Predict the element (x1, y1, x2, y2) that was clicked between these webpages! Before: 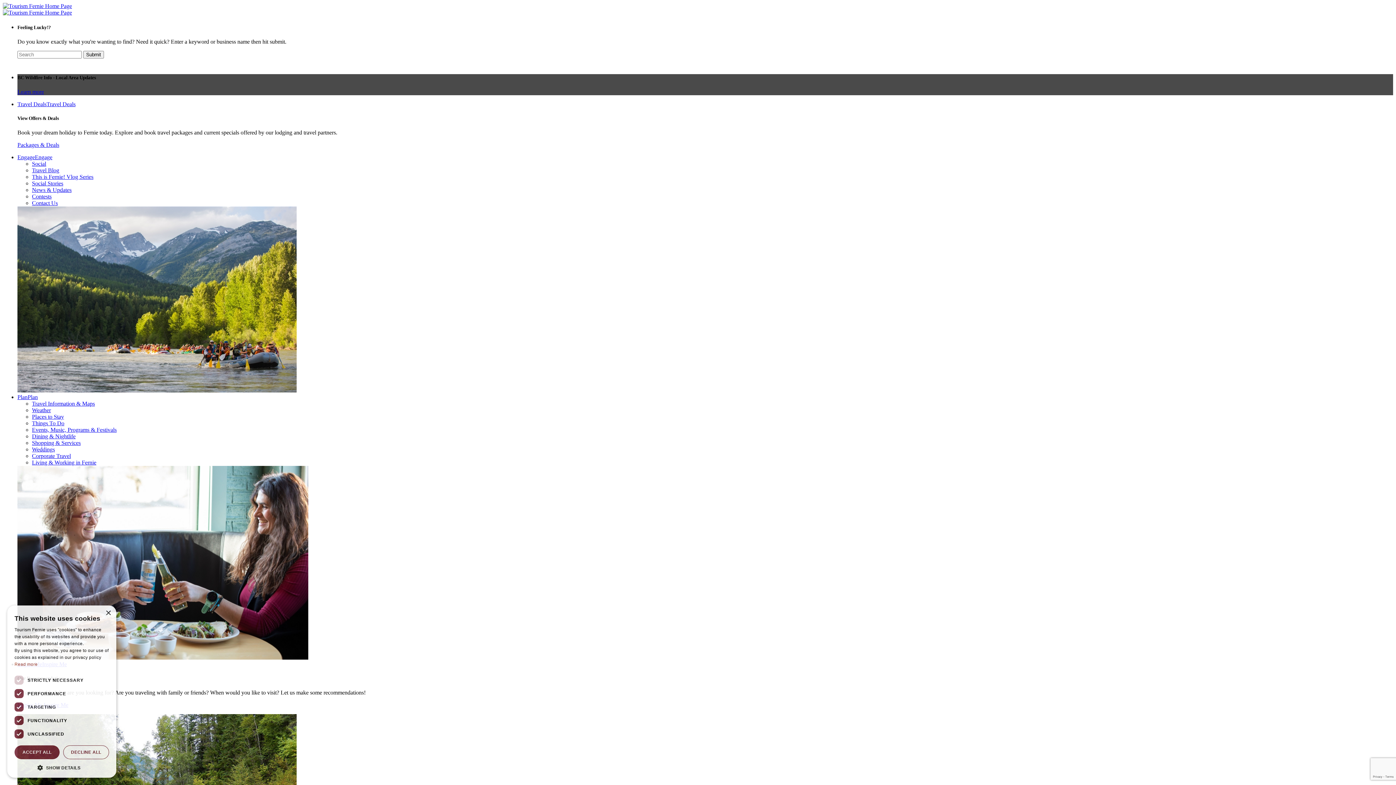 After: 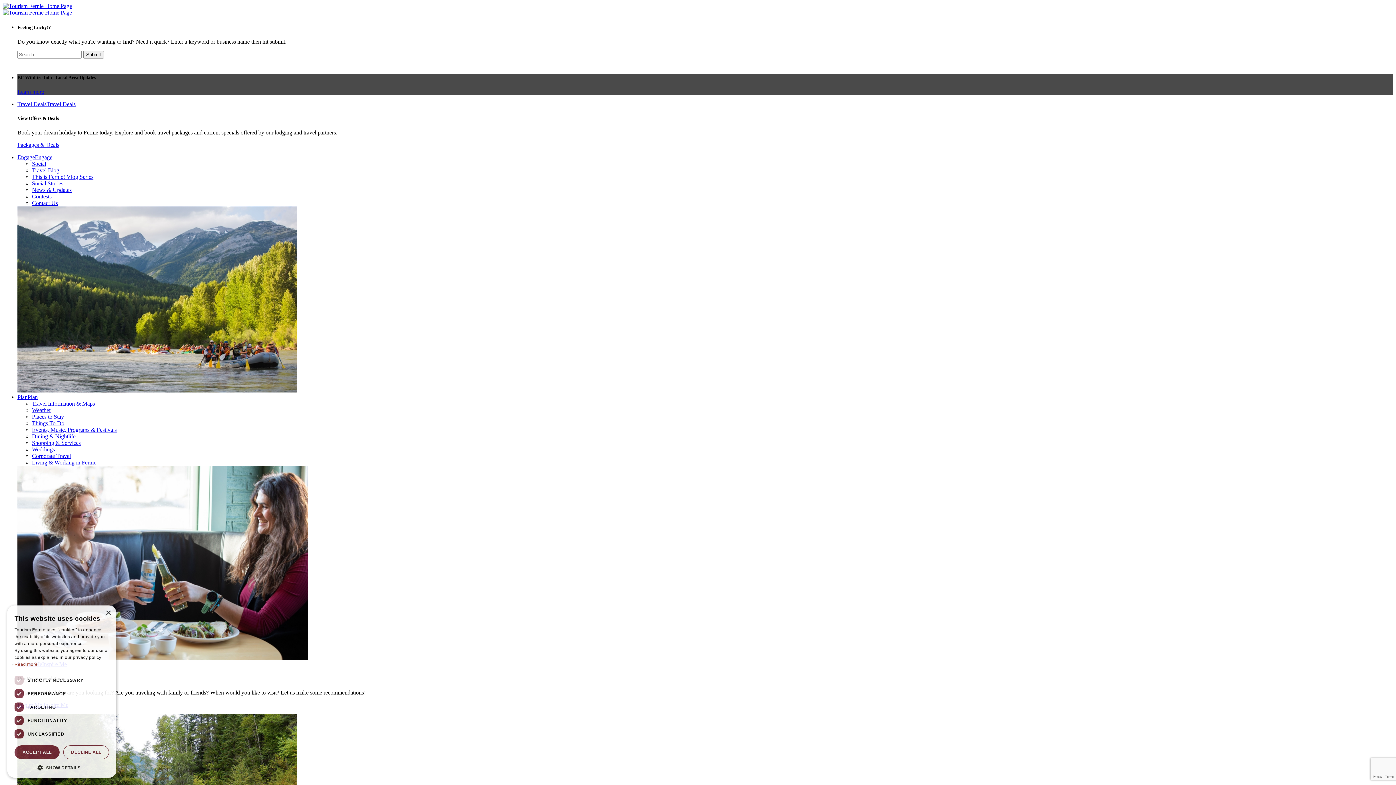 Action: bbox: (32, 193, 51, 199) label: Contests